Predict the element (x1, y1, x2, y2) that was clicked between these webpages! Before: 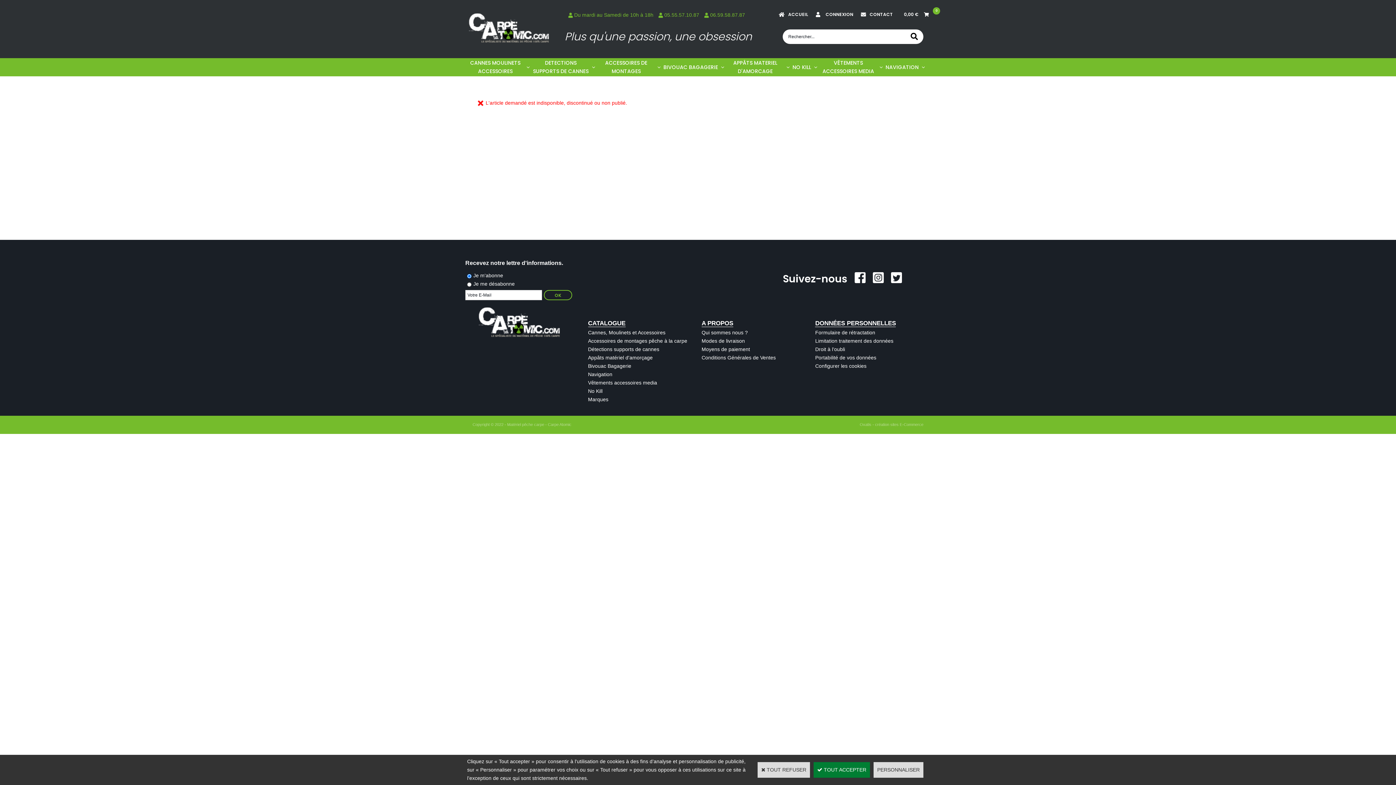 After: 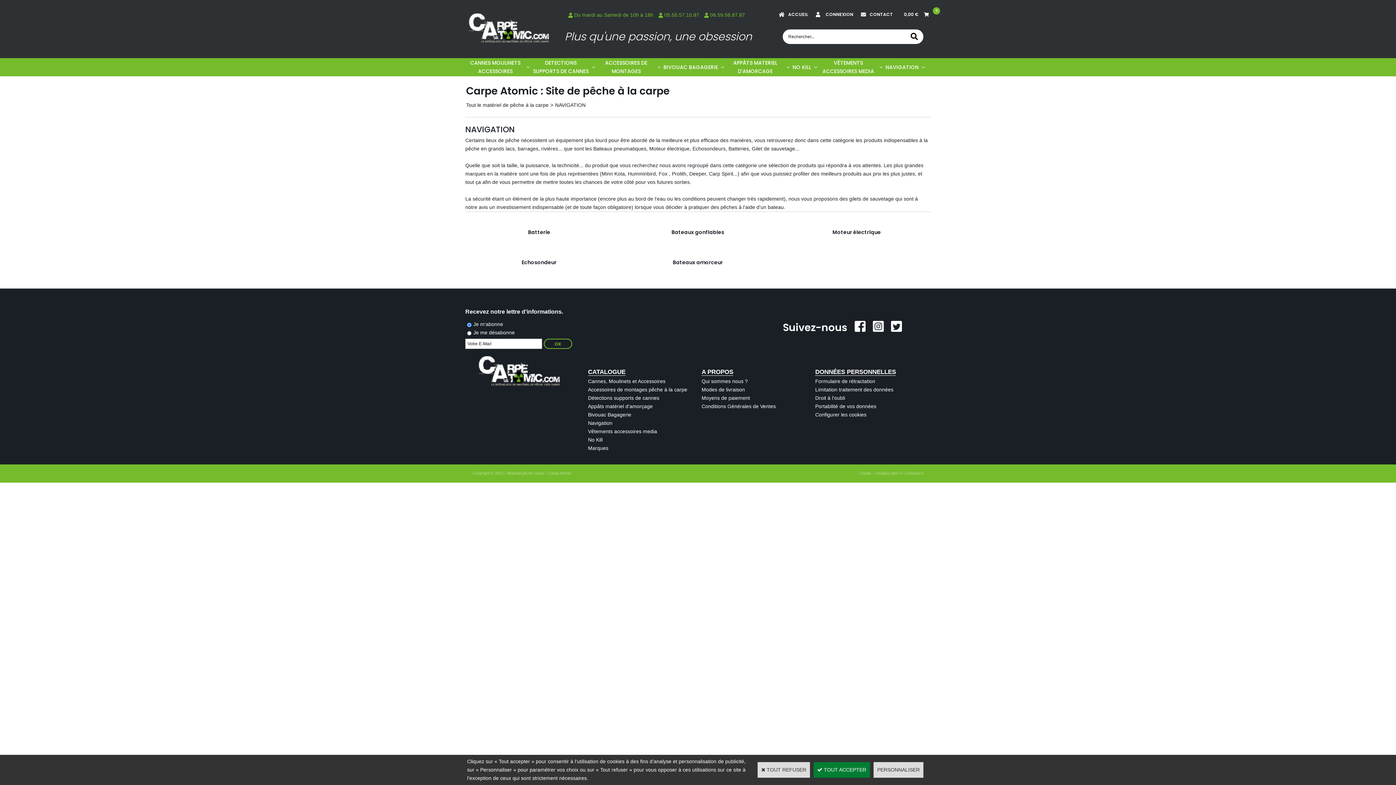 Action: label: Navigation bbox: (588, 371, 612, 377)